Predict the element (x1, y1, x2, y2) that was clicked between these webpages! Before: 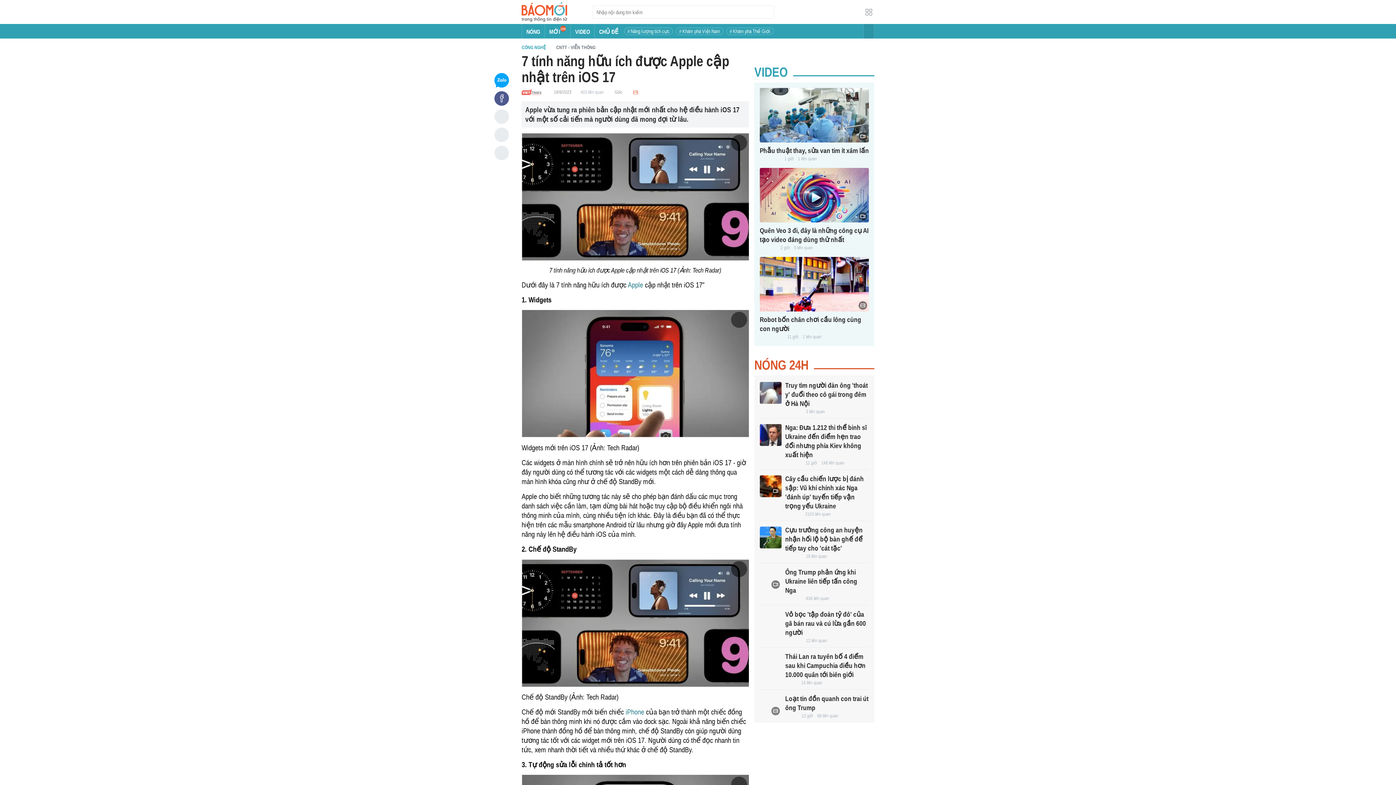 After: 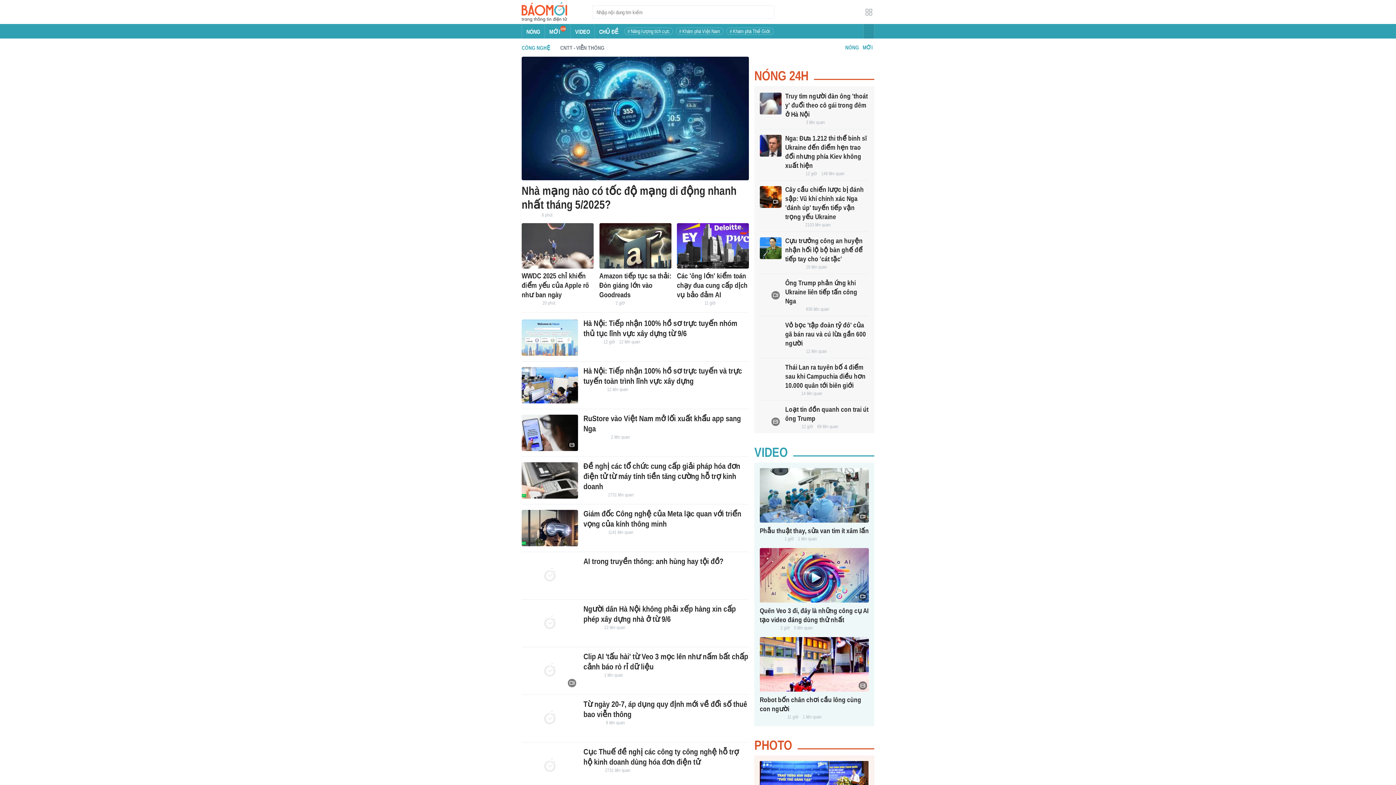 Action: label: CNTT - VIỄN THÔNG bbox: (546, 44, 595, 51)